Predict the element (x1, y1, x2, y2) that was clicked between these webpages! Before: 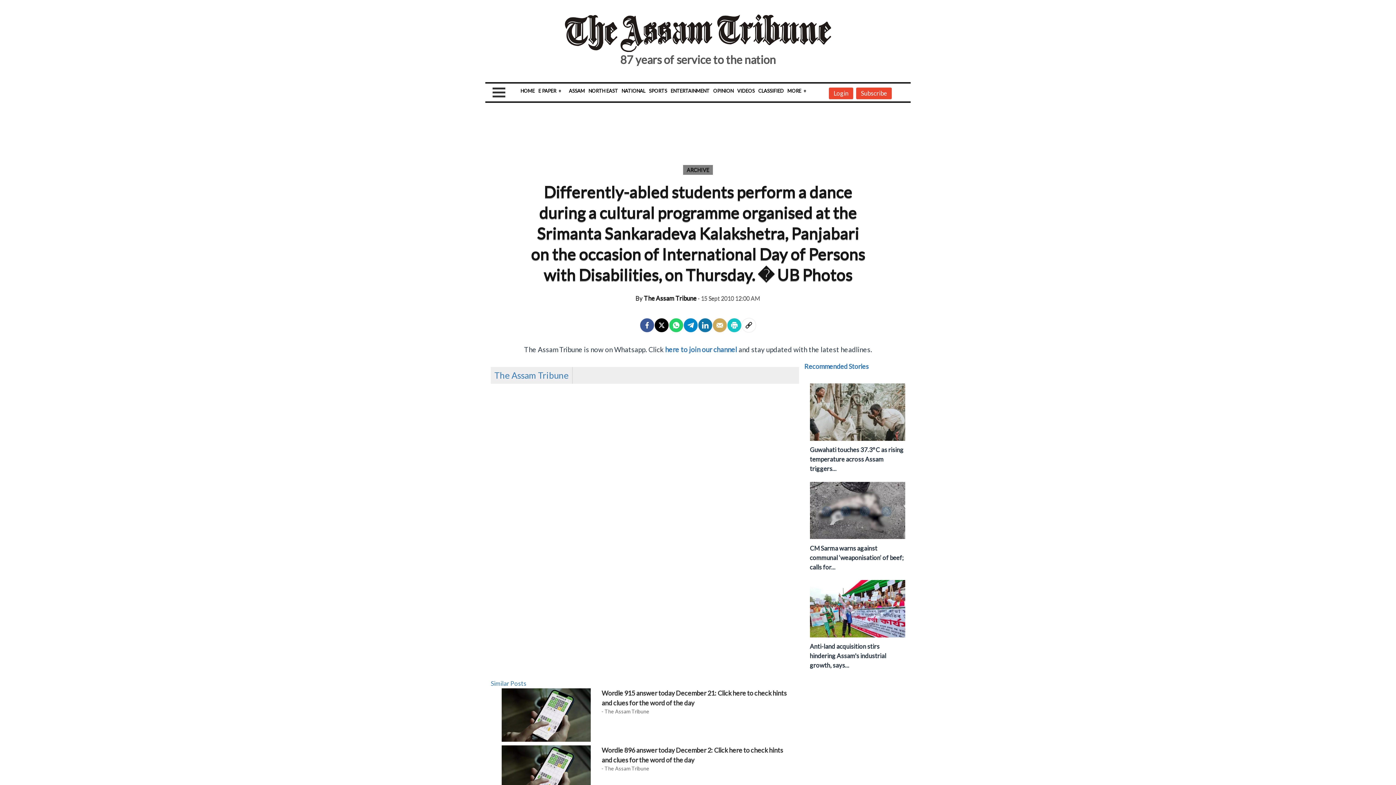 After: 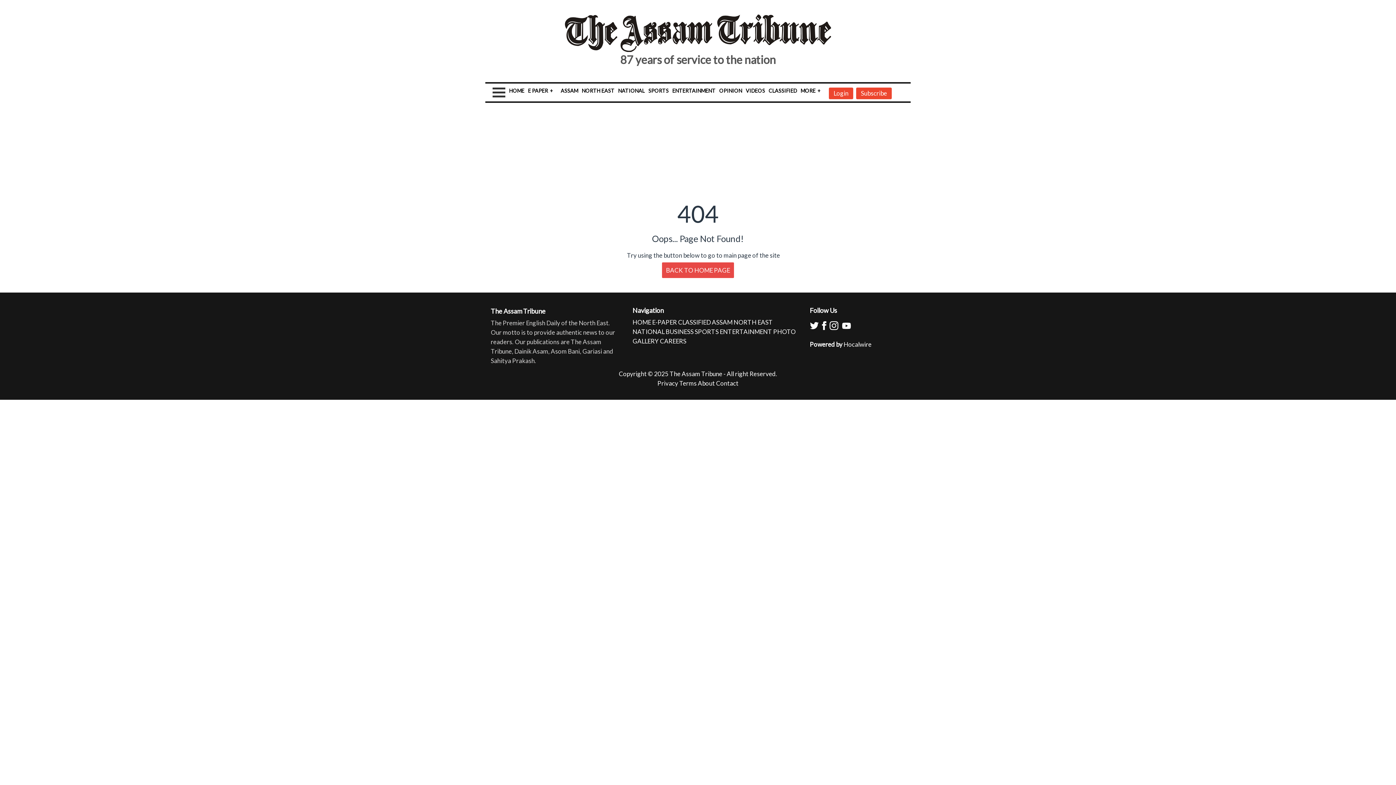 Action: bbox: (720, 780, 772, 788) label: ENTERTAINMENT